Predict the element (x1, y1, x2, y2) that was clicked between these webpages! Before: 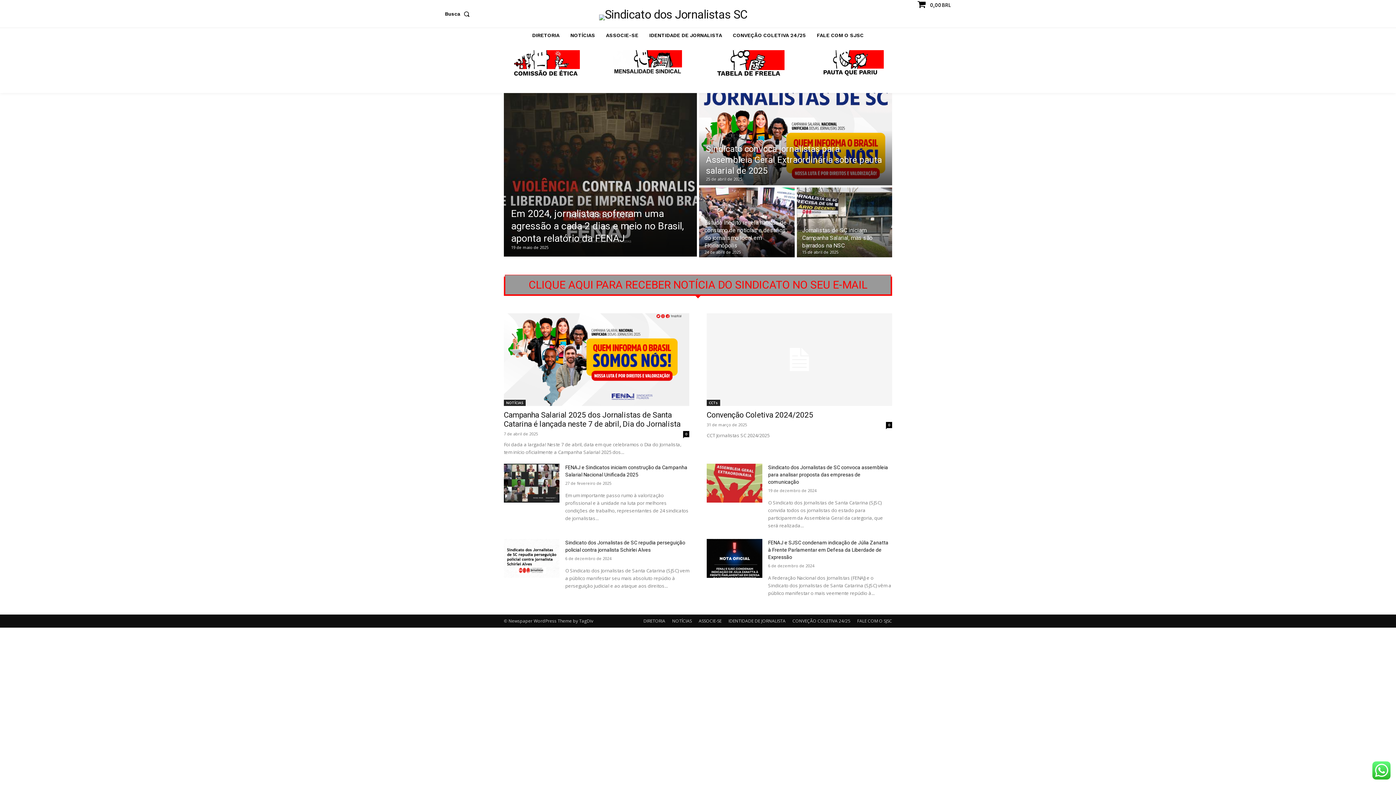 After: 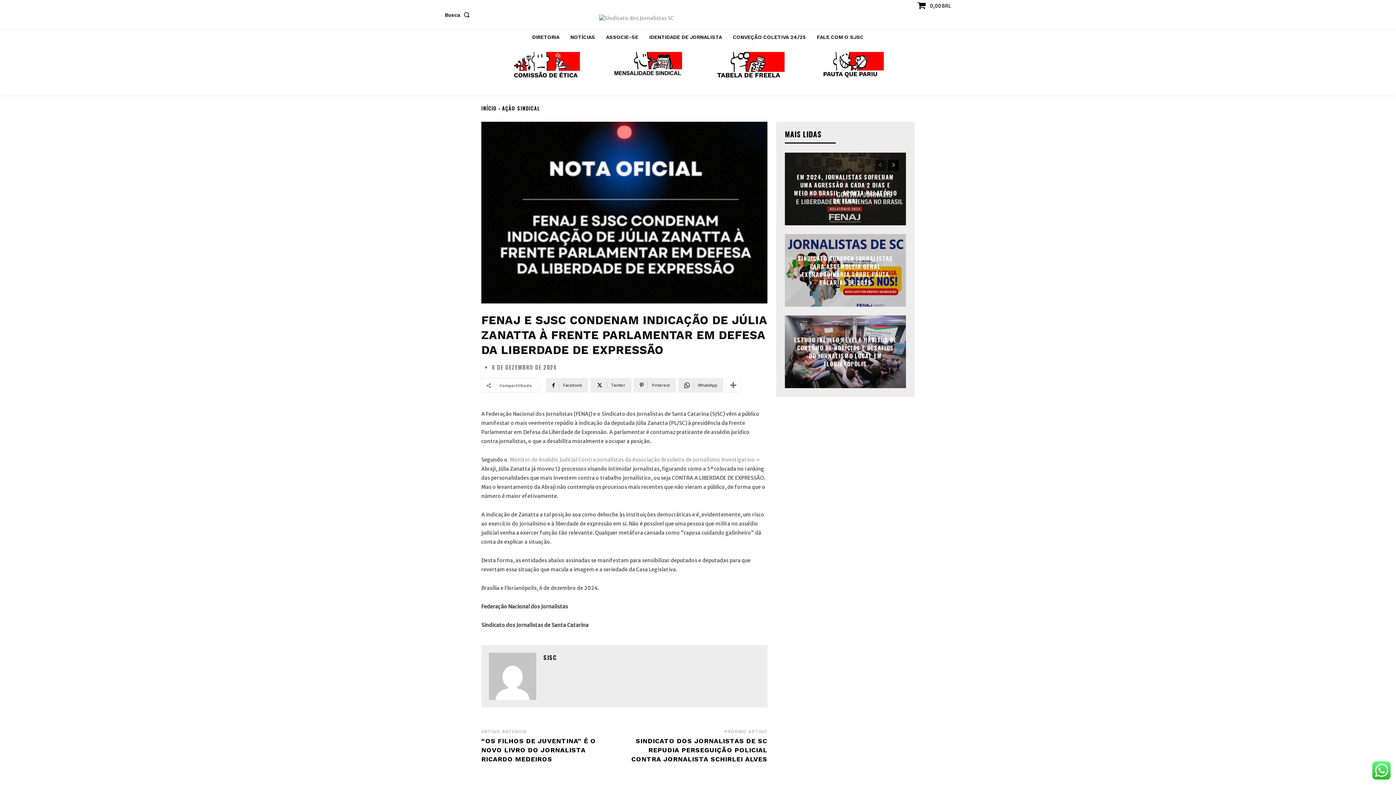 Action: bbox: (768, 540, 888, 560) label: FENAJ e SJSC condenam indicação de Júlia Zanatta à Frente Parlamentar em Defesa da Liberdade de Expressão